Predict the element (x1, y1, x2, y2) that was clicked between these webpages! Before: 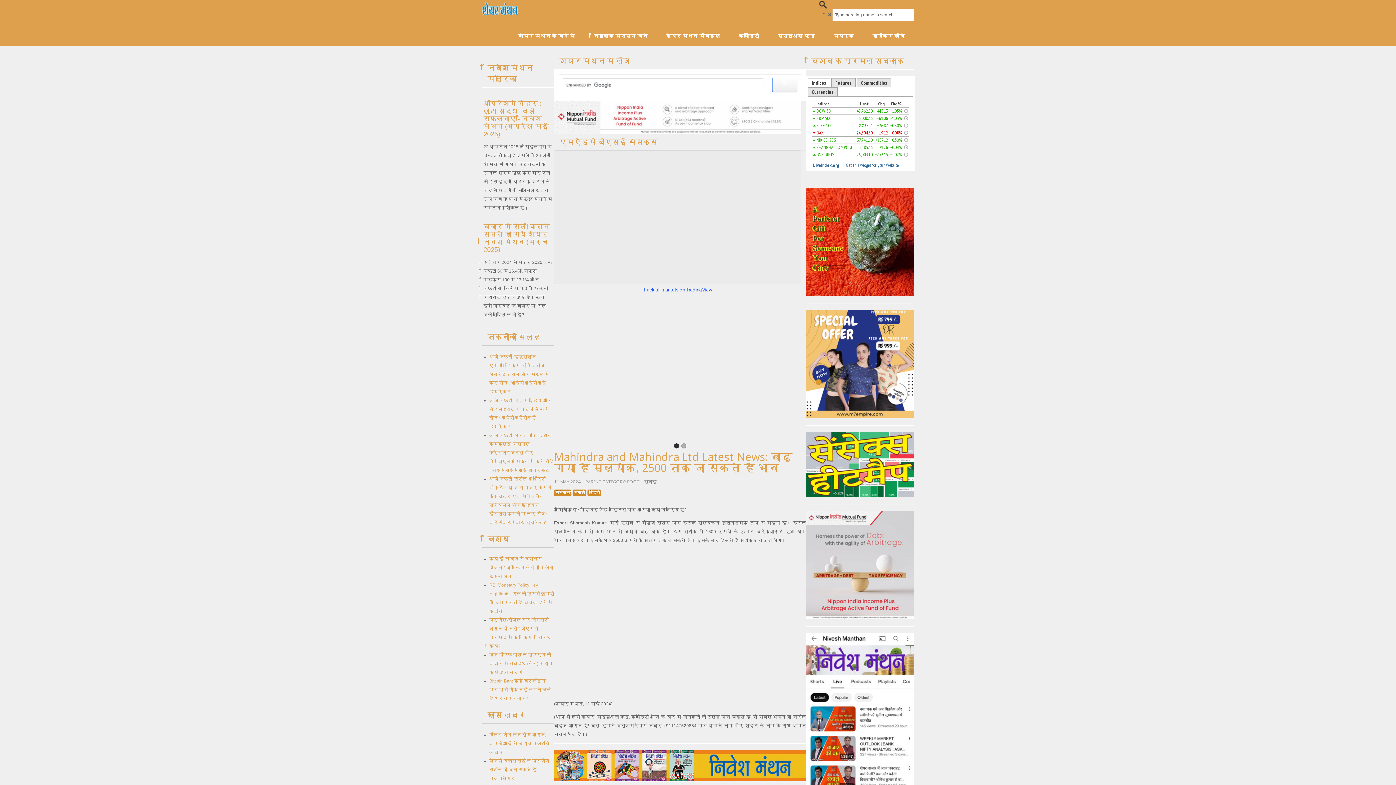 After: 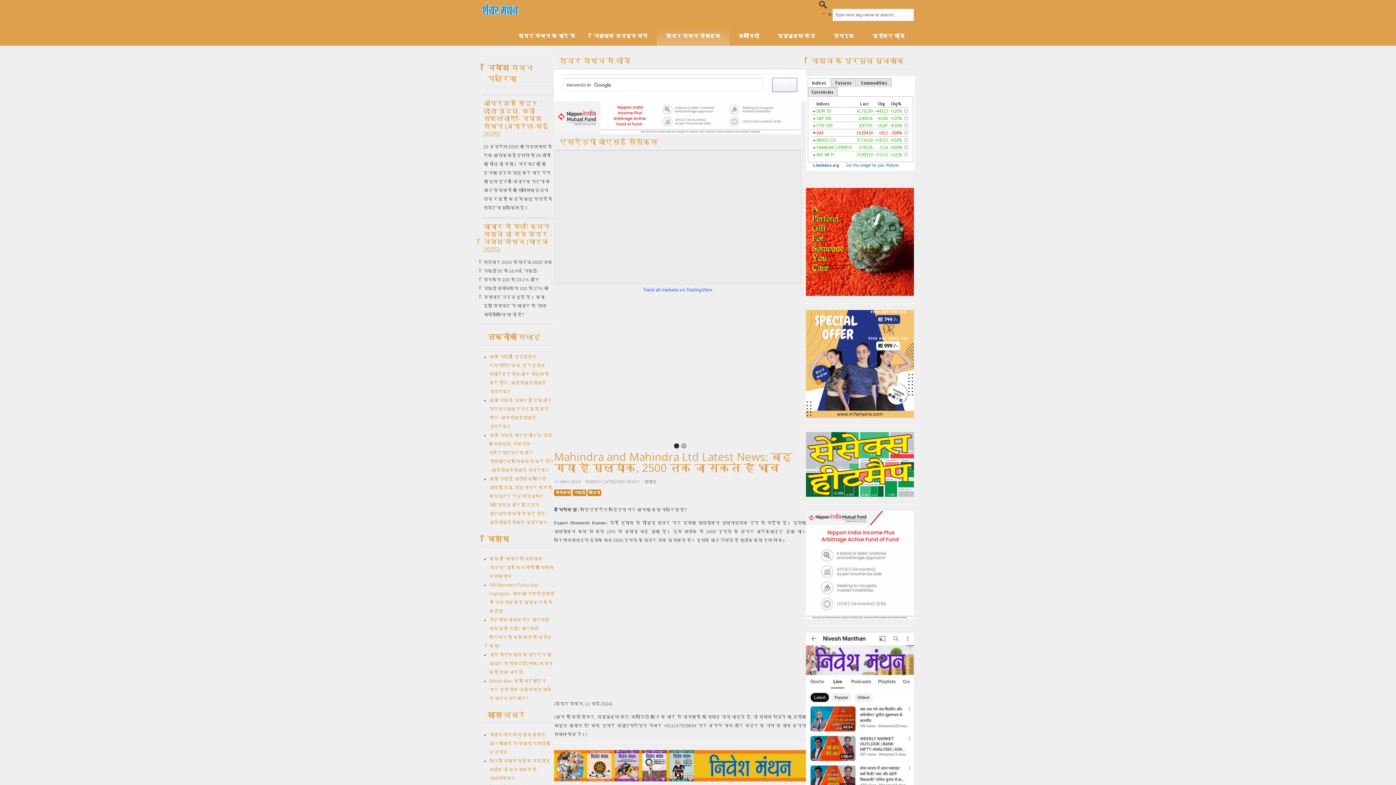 Action: label: शेयर मंथन मोबाइल bbox: (657, 26, 729, 45)